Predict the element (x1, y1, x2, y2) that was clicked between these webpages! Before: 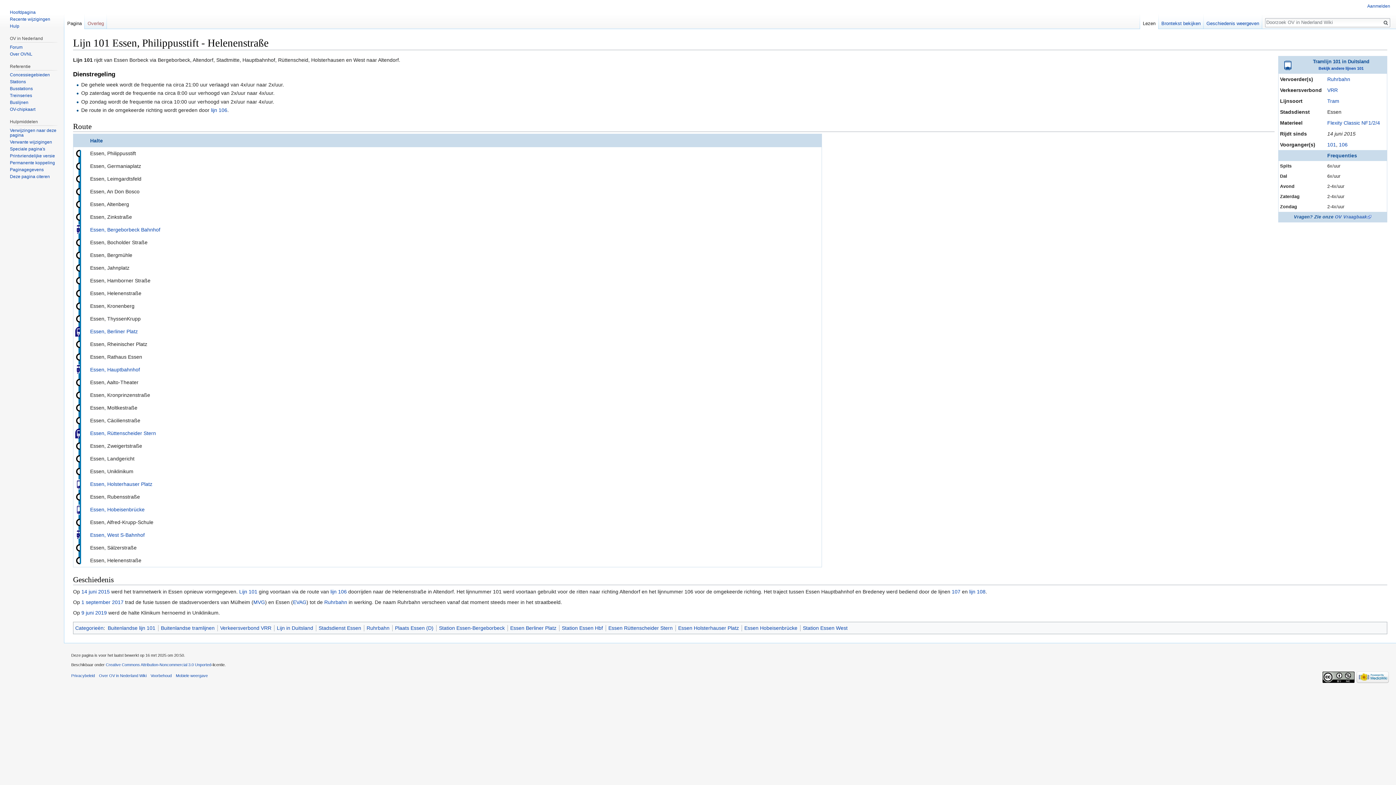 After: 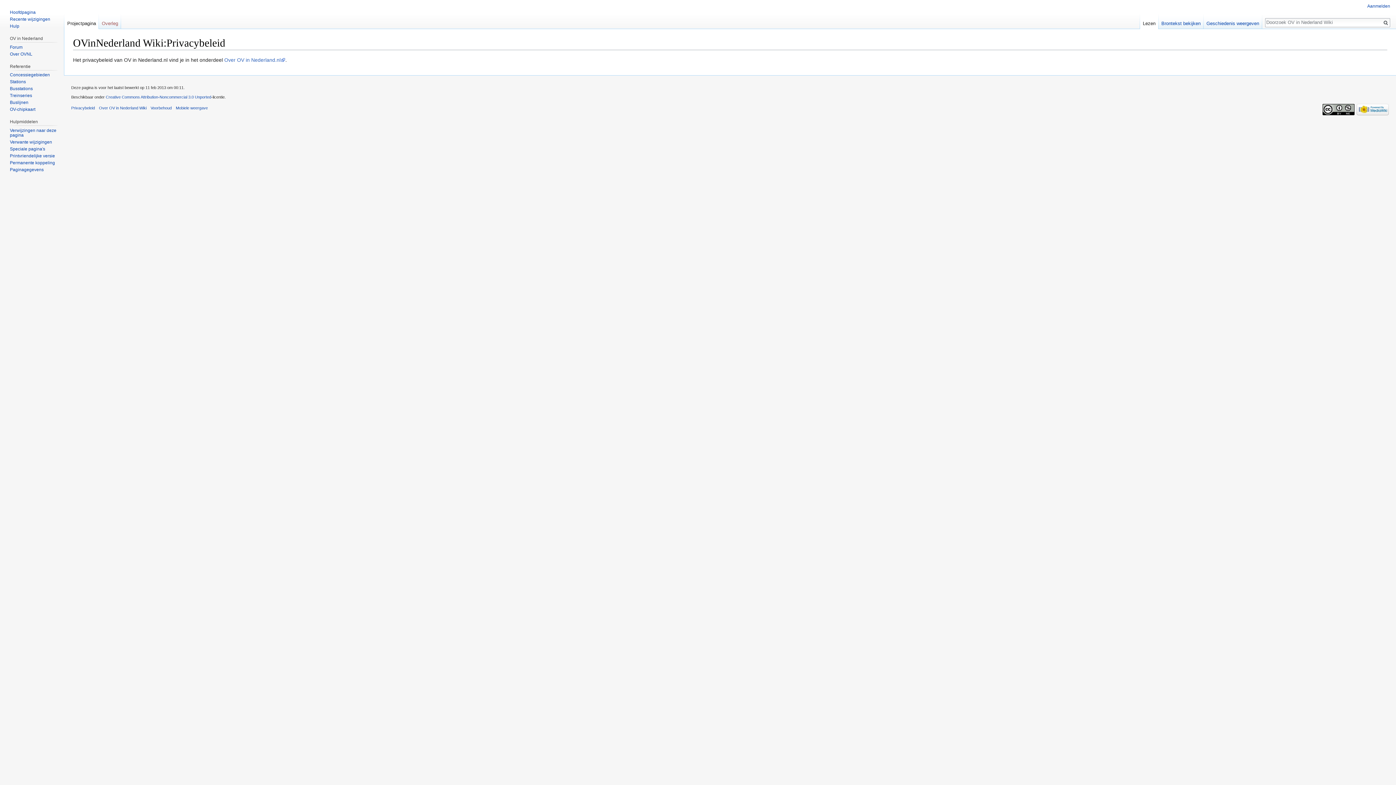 Action: bbox: (71, 673, 94, 678) label: Privacybeleid